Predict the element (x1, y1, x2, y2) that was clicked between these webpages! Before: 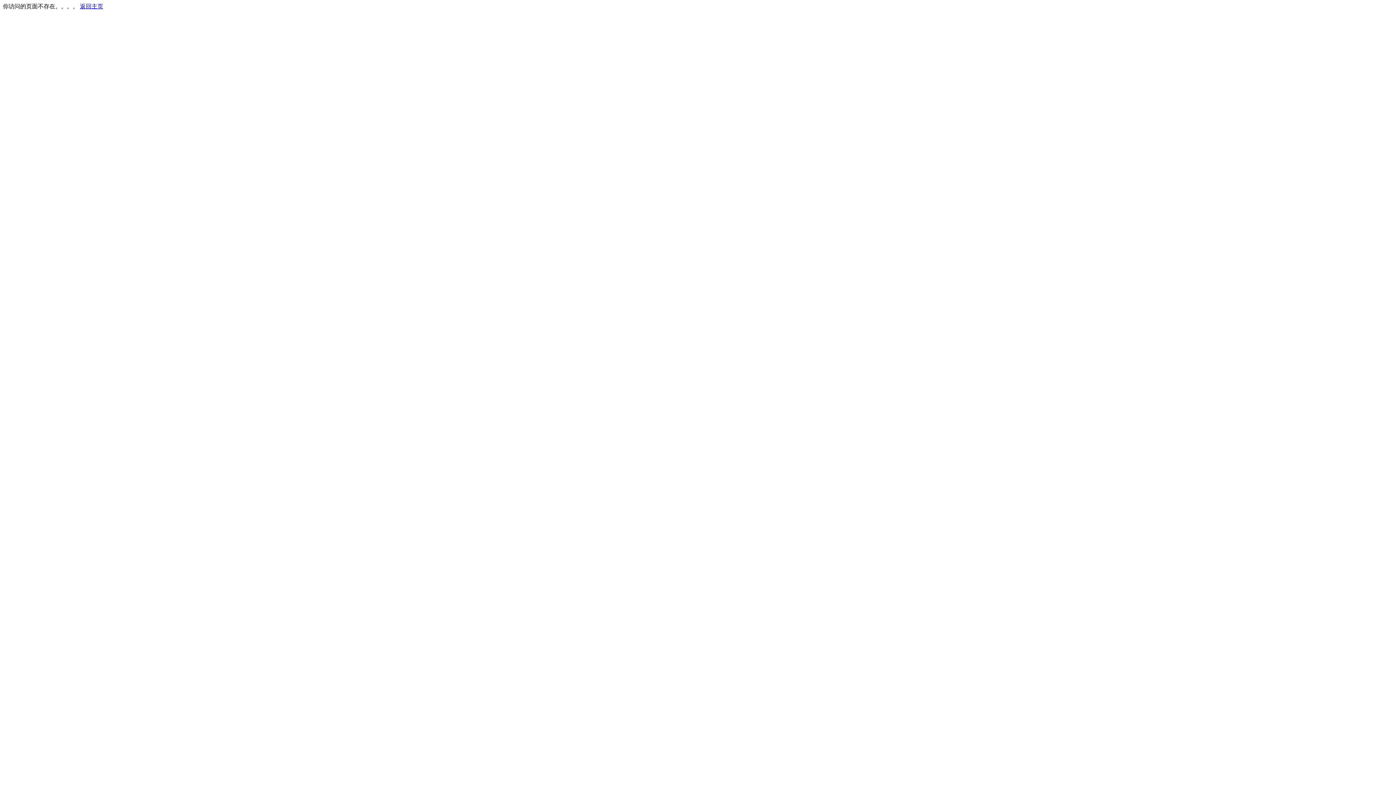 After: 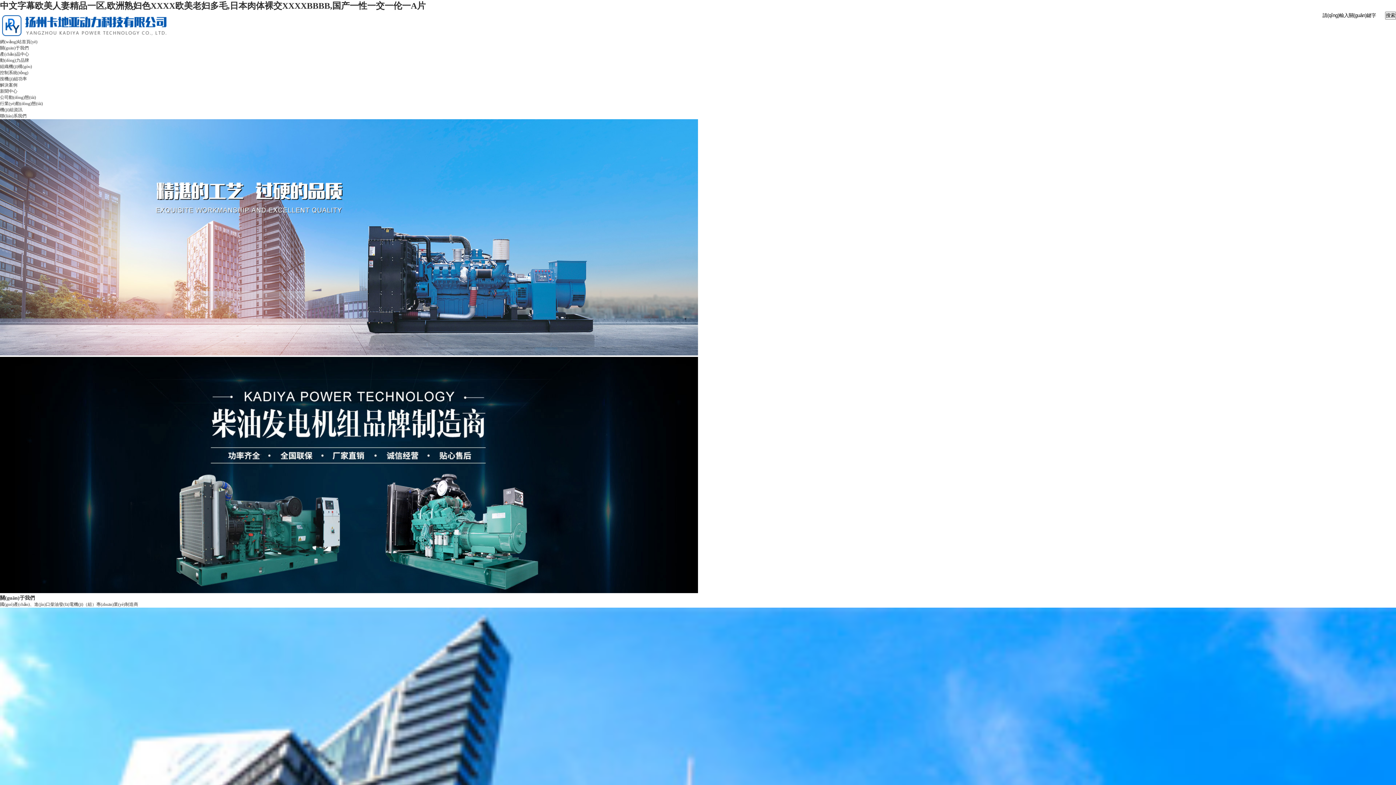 Action: label: 返回主页 bbox: (80, 3, 103, 9)